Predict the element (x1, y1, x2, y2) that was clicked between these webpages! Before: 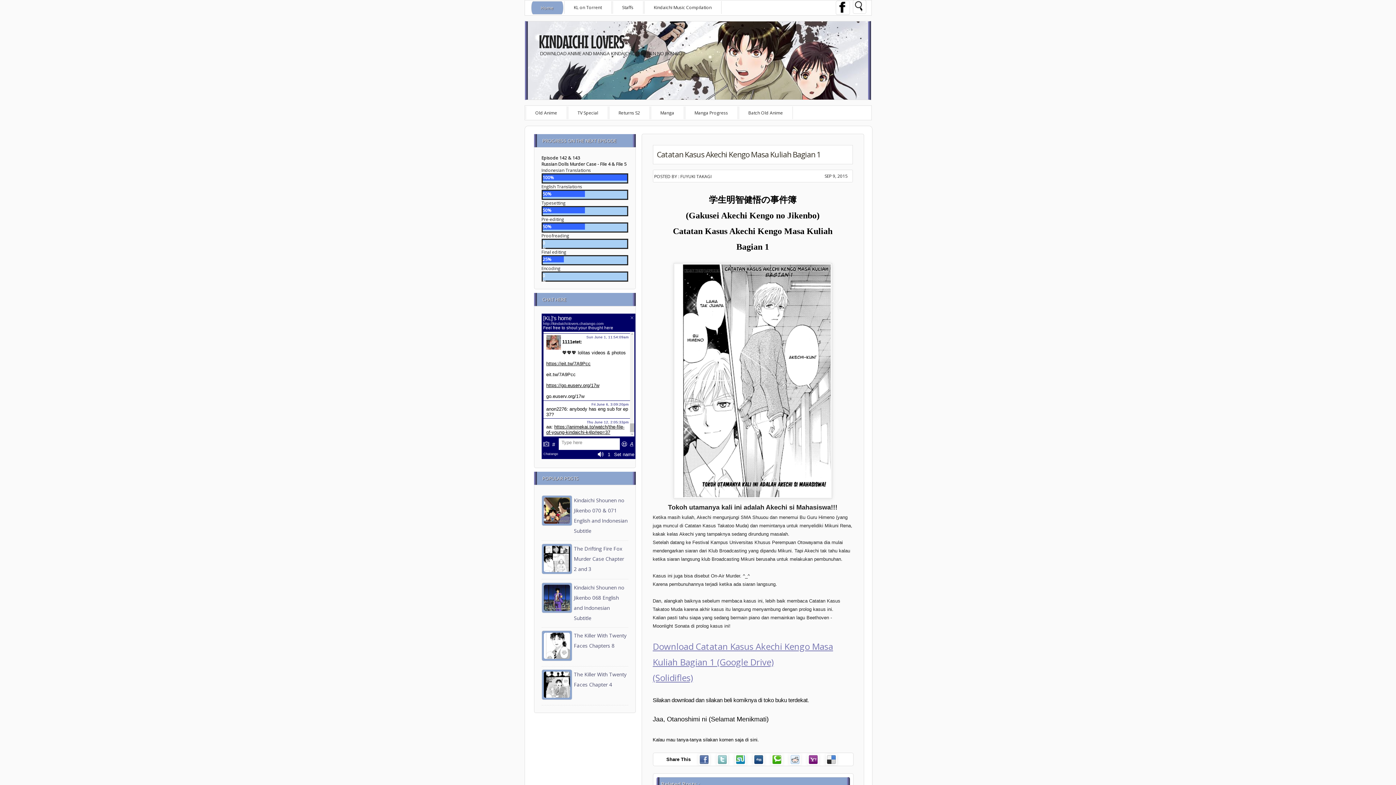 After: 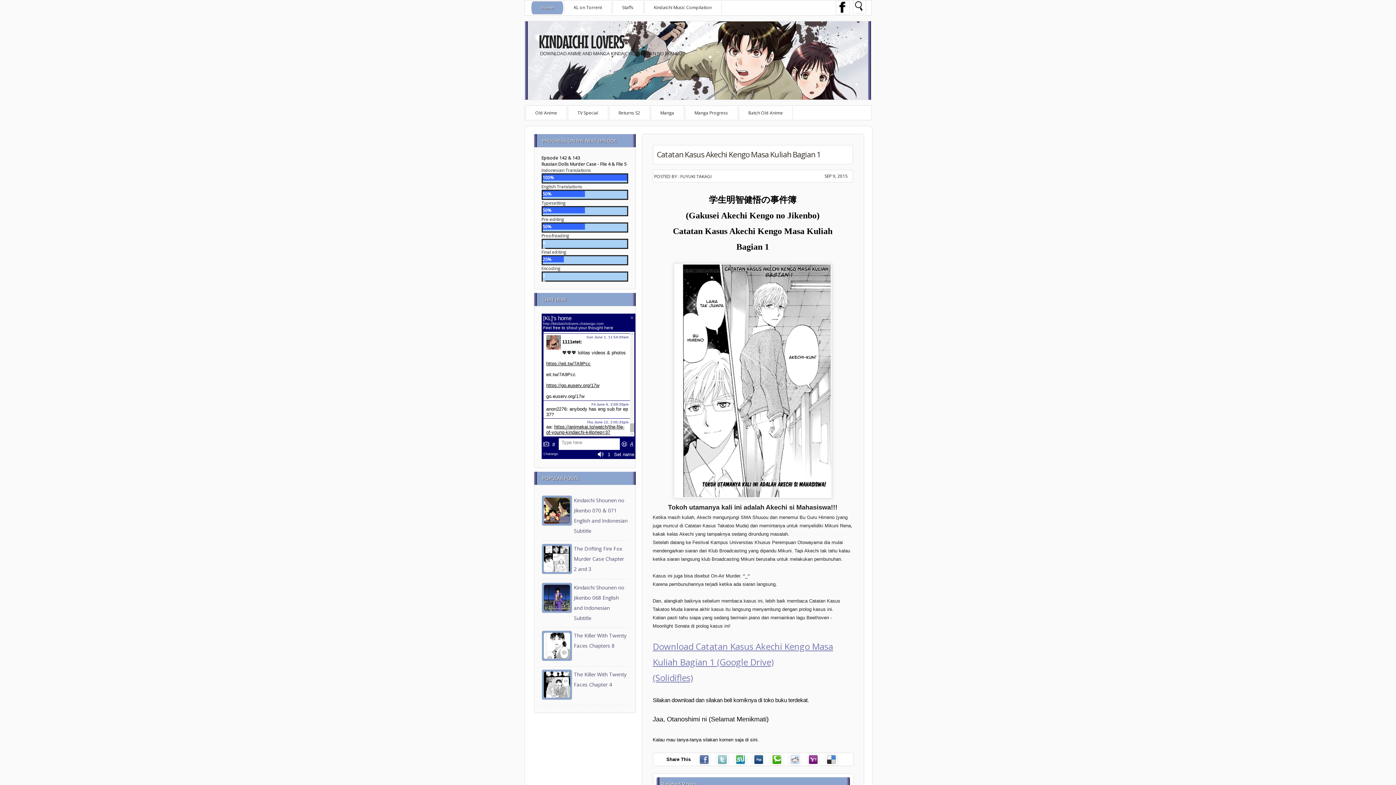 Action: bbox: (658, 753, 696, 764) label: Share This